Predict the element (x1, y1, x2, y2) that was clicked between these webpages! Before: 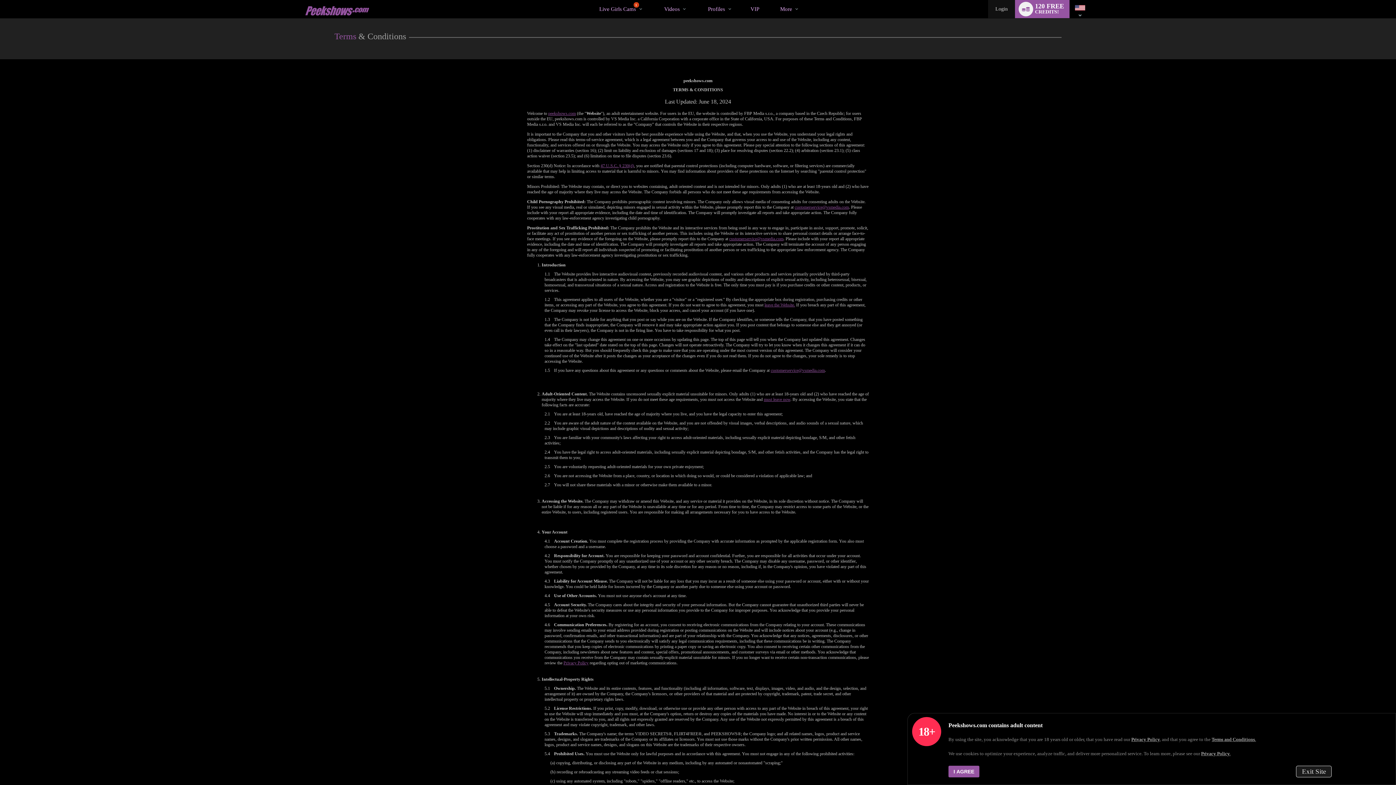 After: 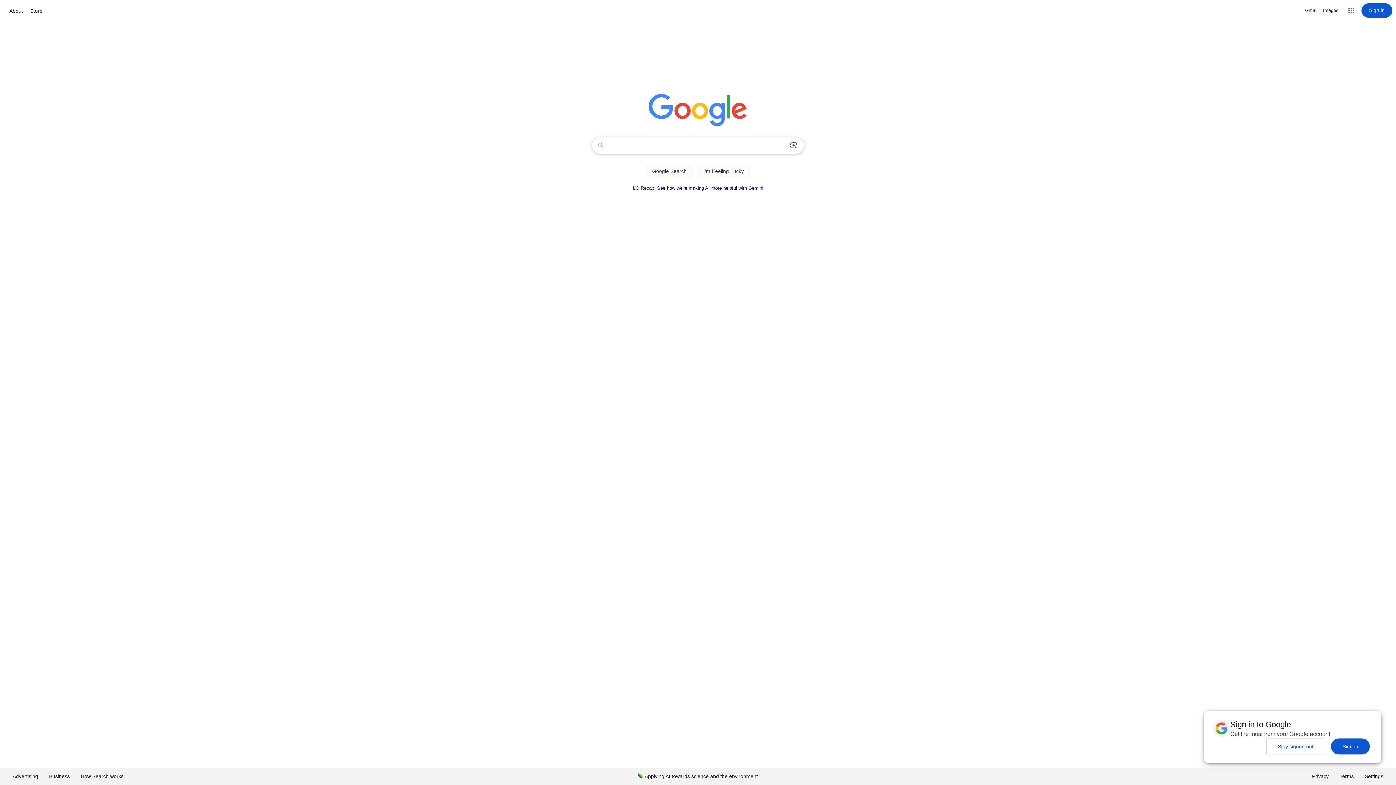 Action: bbox: (764, 302, 795, 307) label: leave the Website.